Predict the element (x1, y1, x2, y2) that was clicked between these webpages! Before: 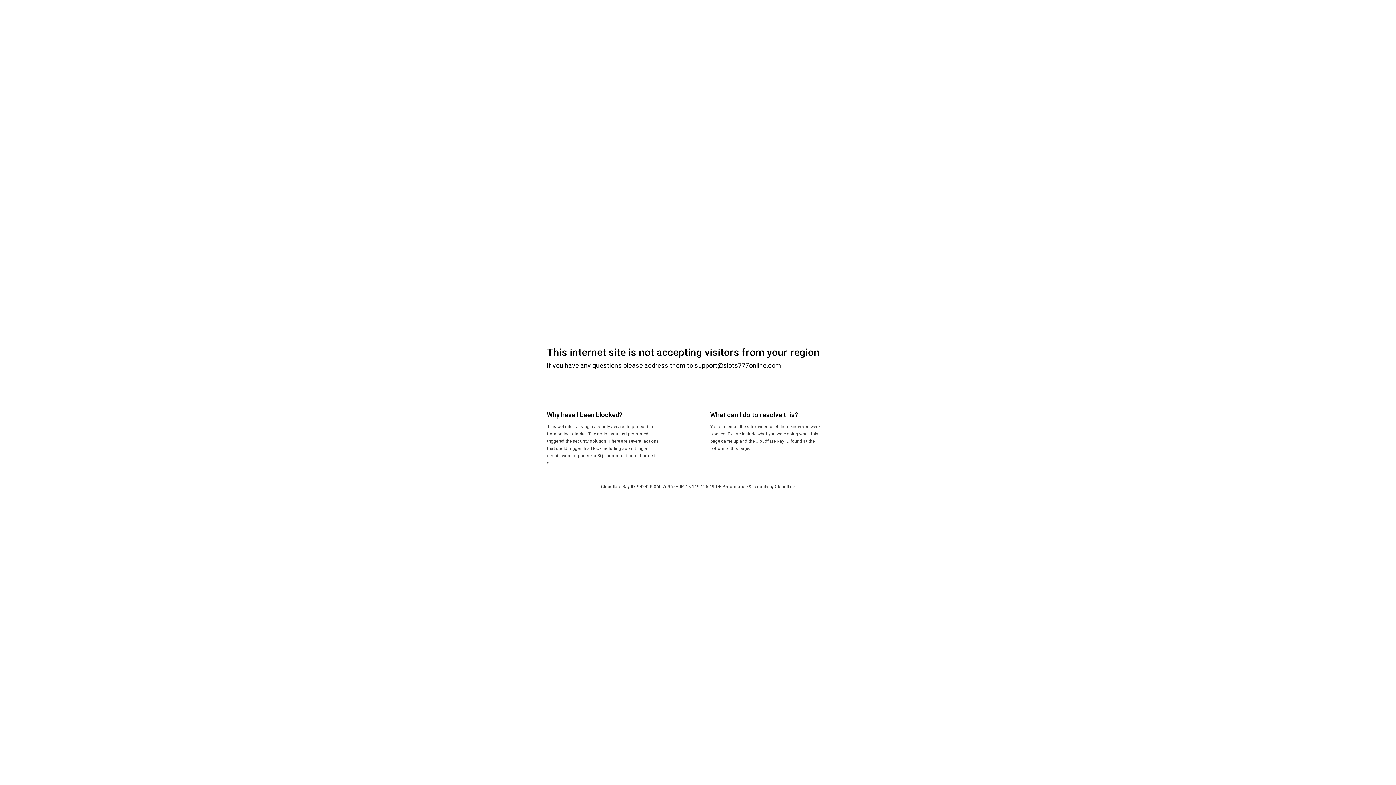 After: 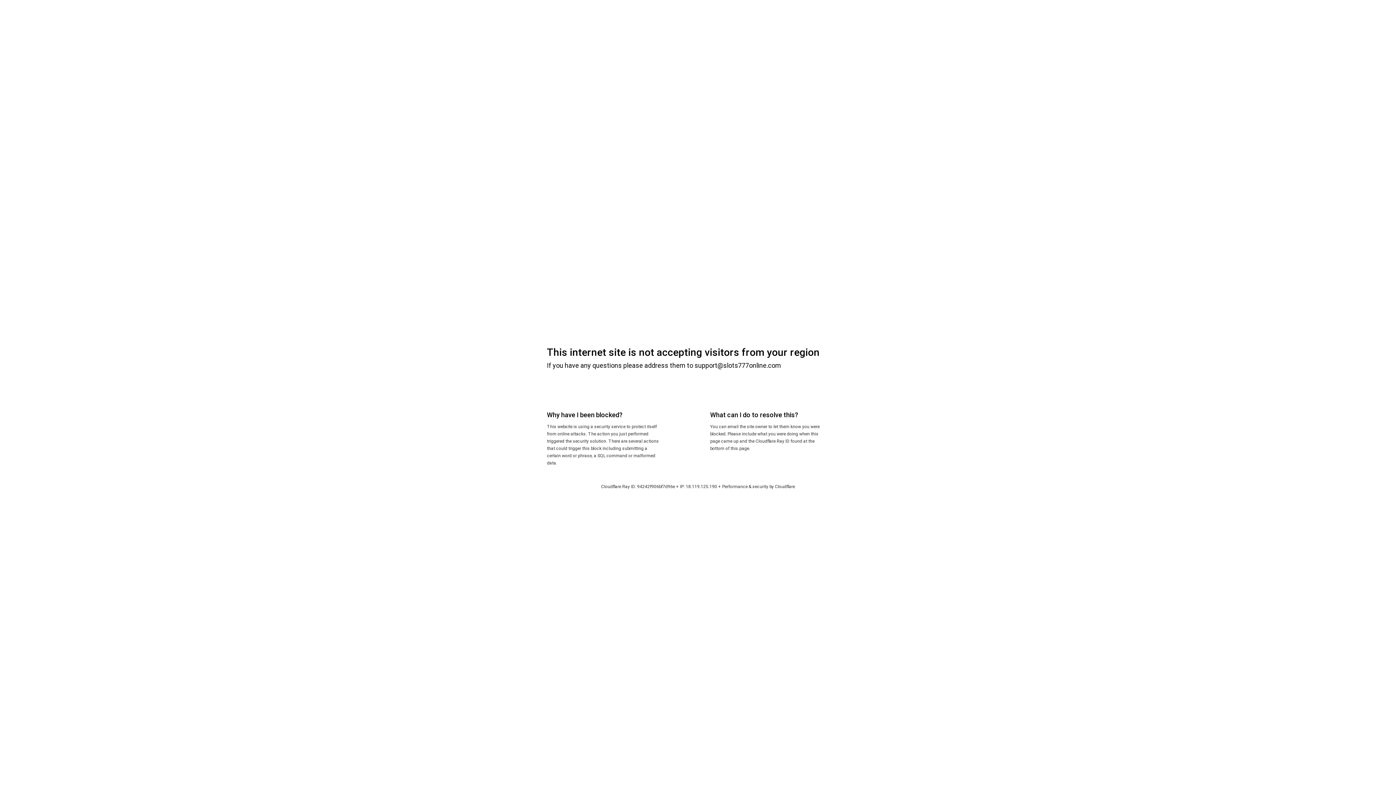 Action: label: Cloudflare bbox: (775, 484, 795, 489)